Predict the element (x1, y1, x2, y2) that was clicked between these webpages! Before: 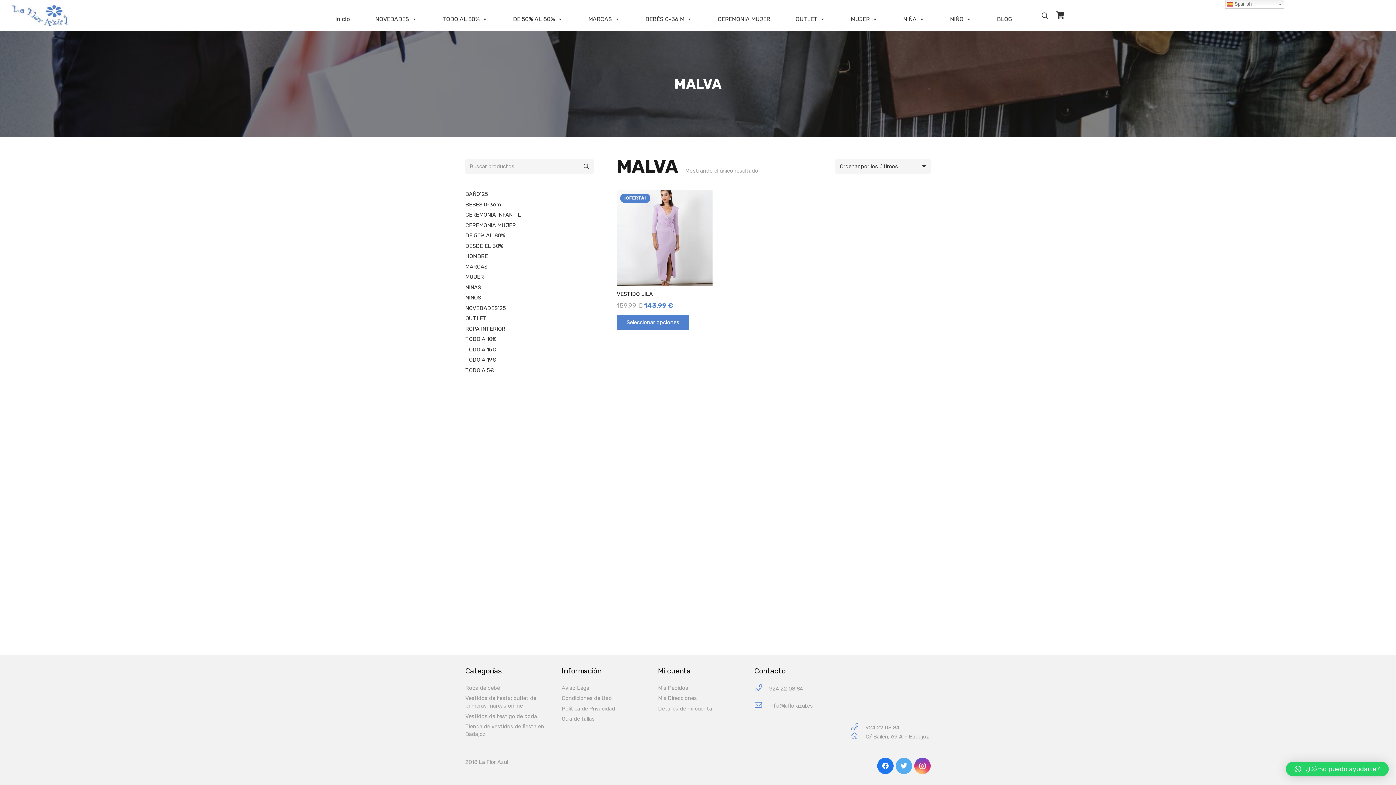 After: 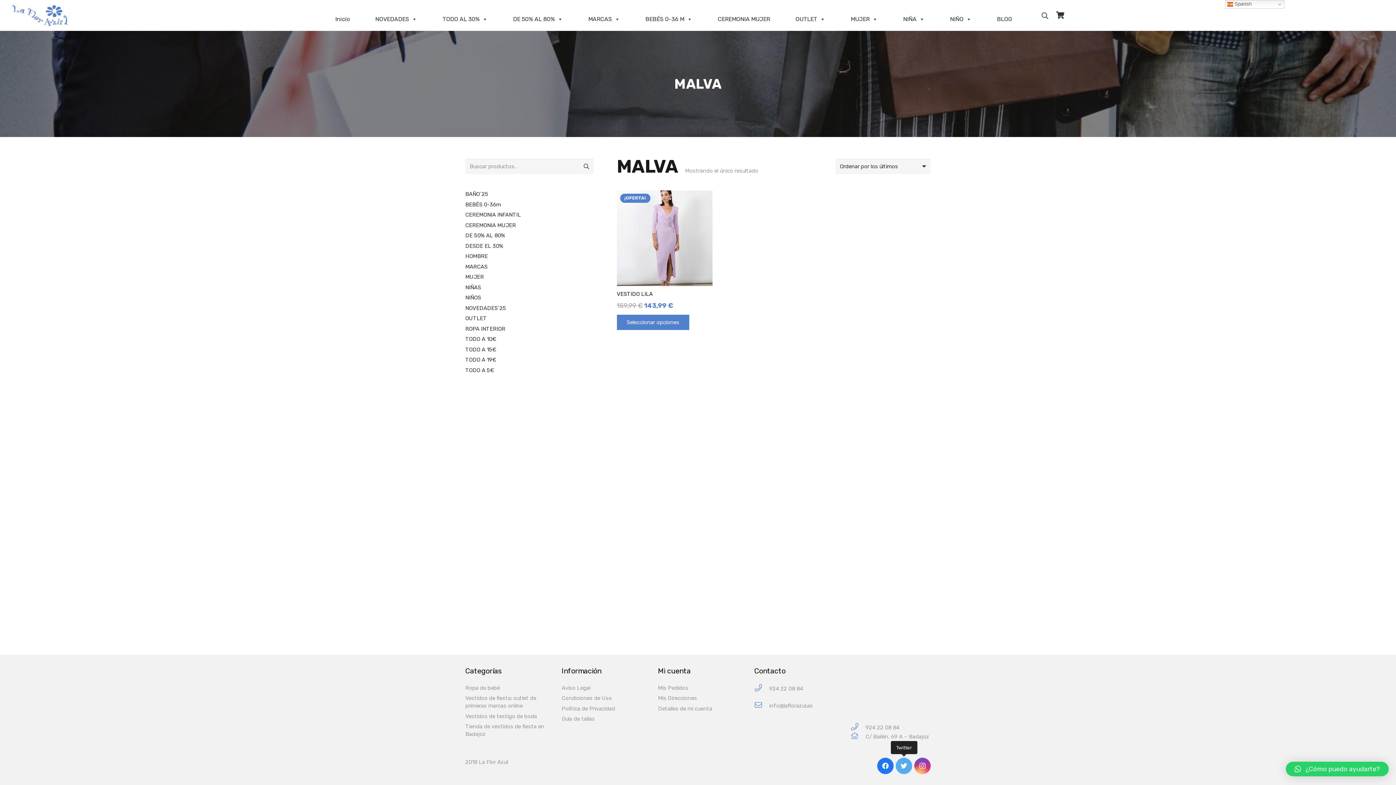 Action: bbox: (896, 758, 912, 774) label: Twitter